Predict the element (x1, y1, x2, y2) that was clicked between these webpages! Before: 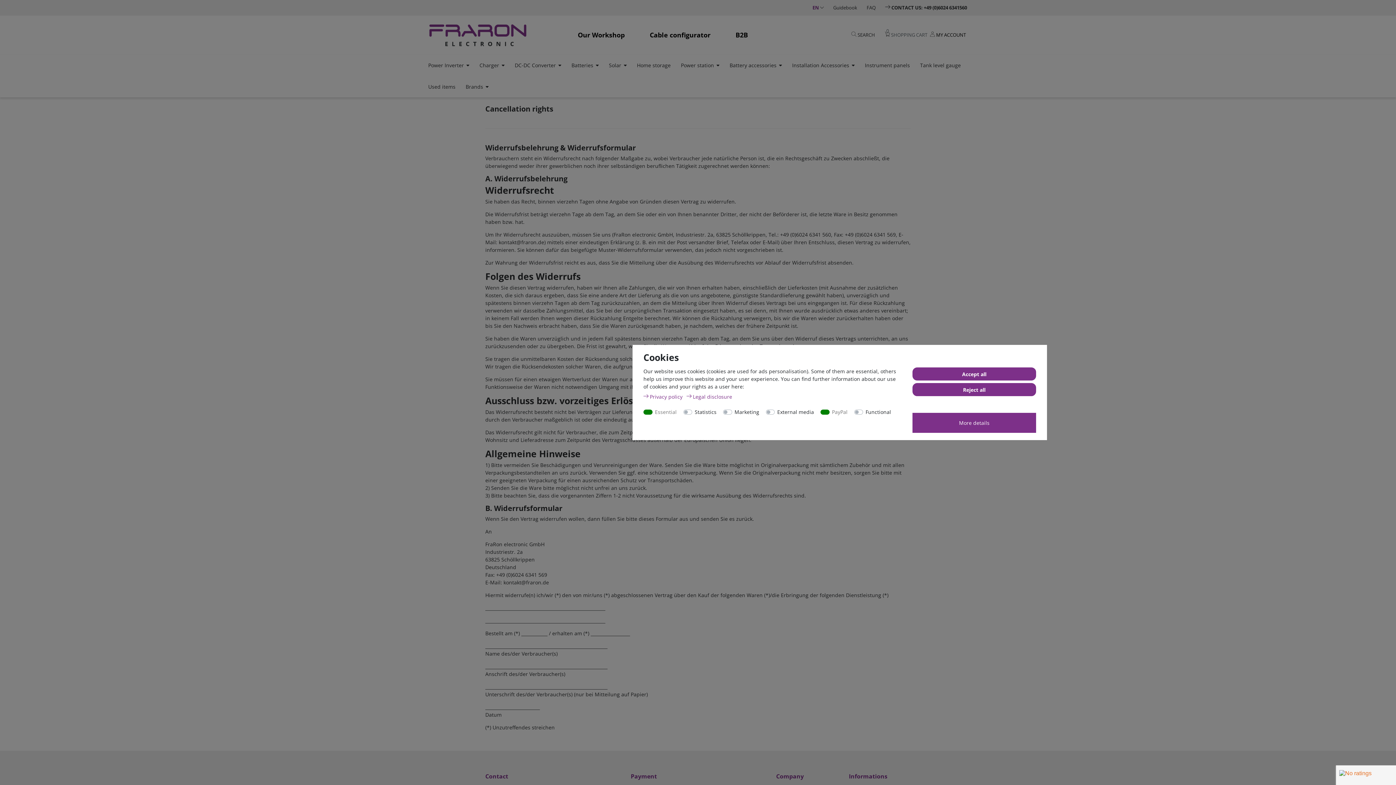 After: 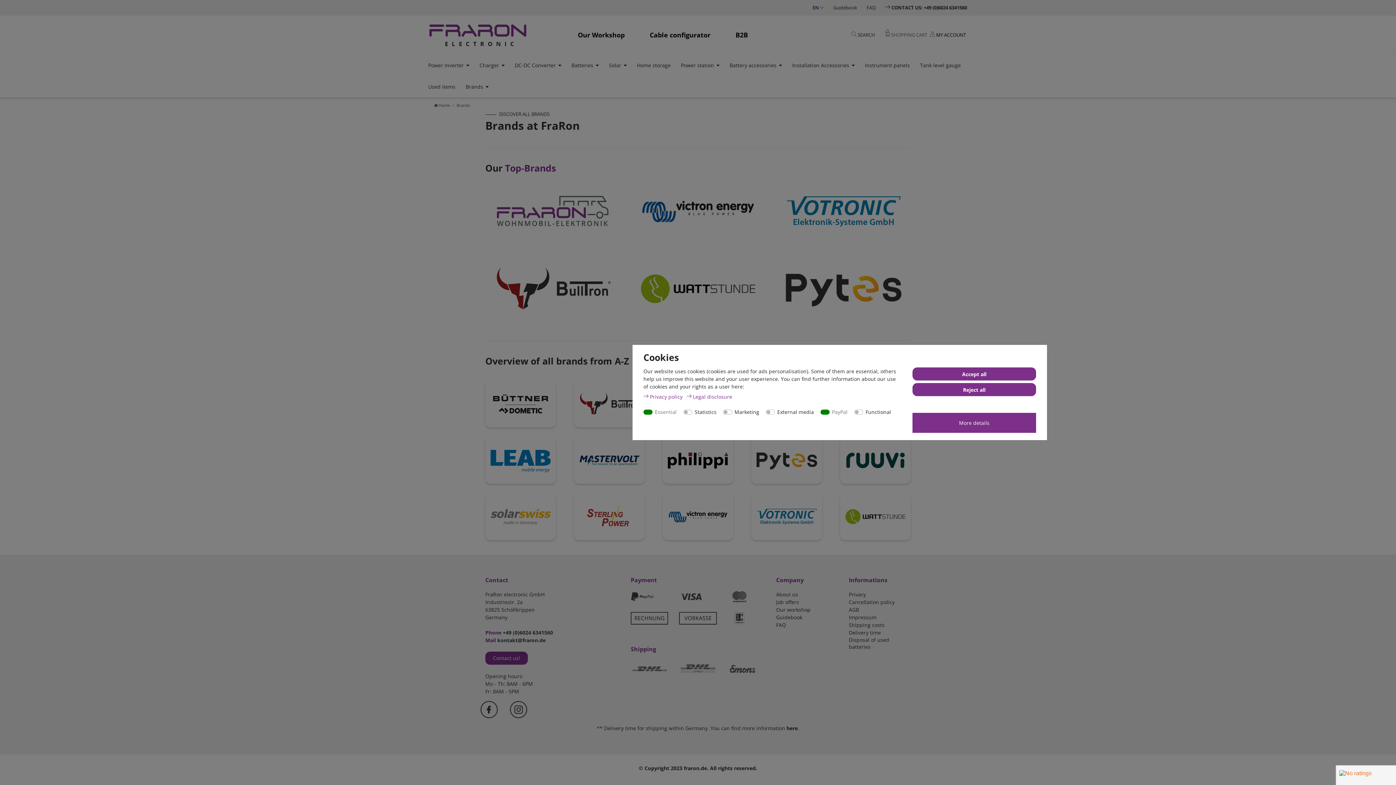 Action: label: Brands bbox: (460, 76, 493, 97)